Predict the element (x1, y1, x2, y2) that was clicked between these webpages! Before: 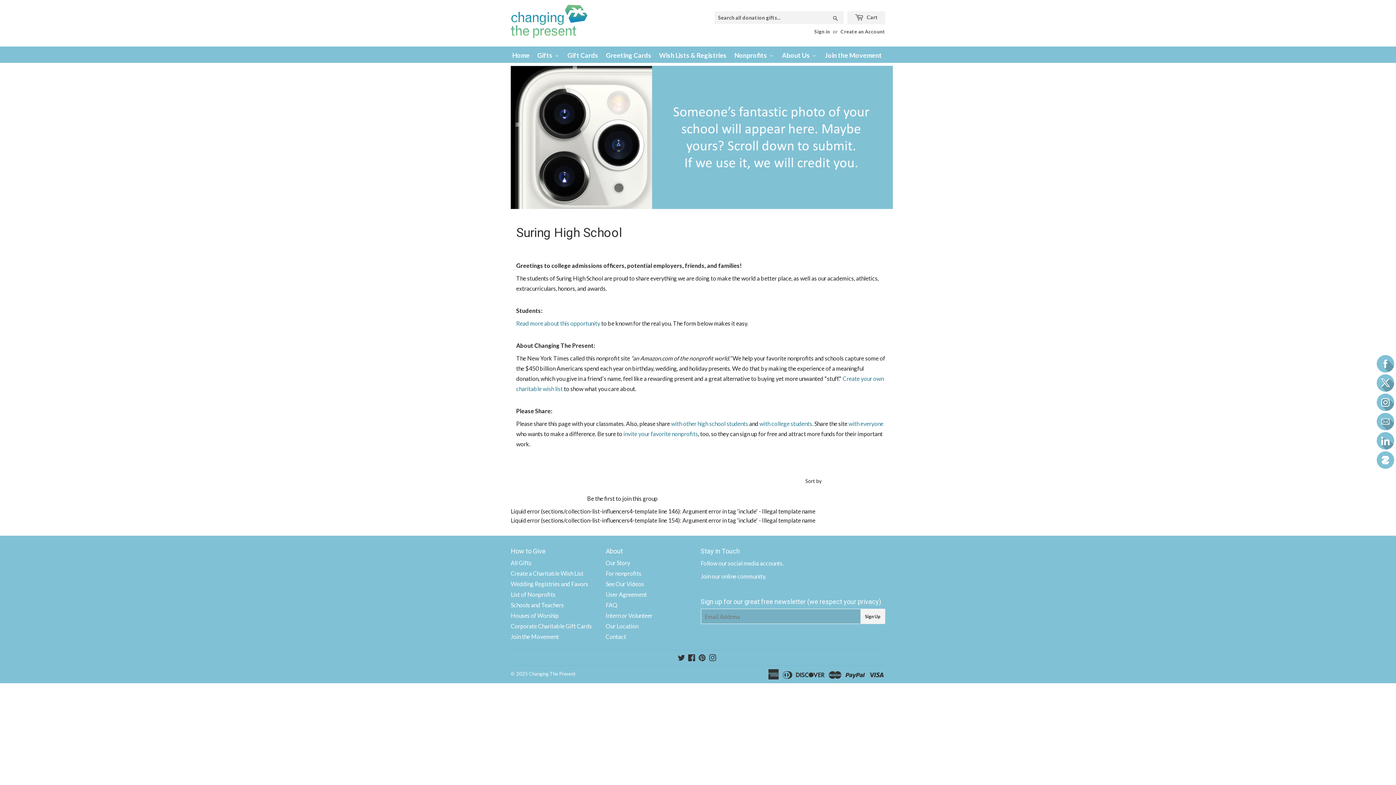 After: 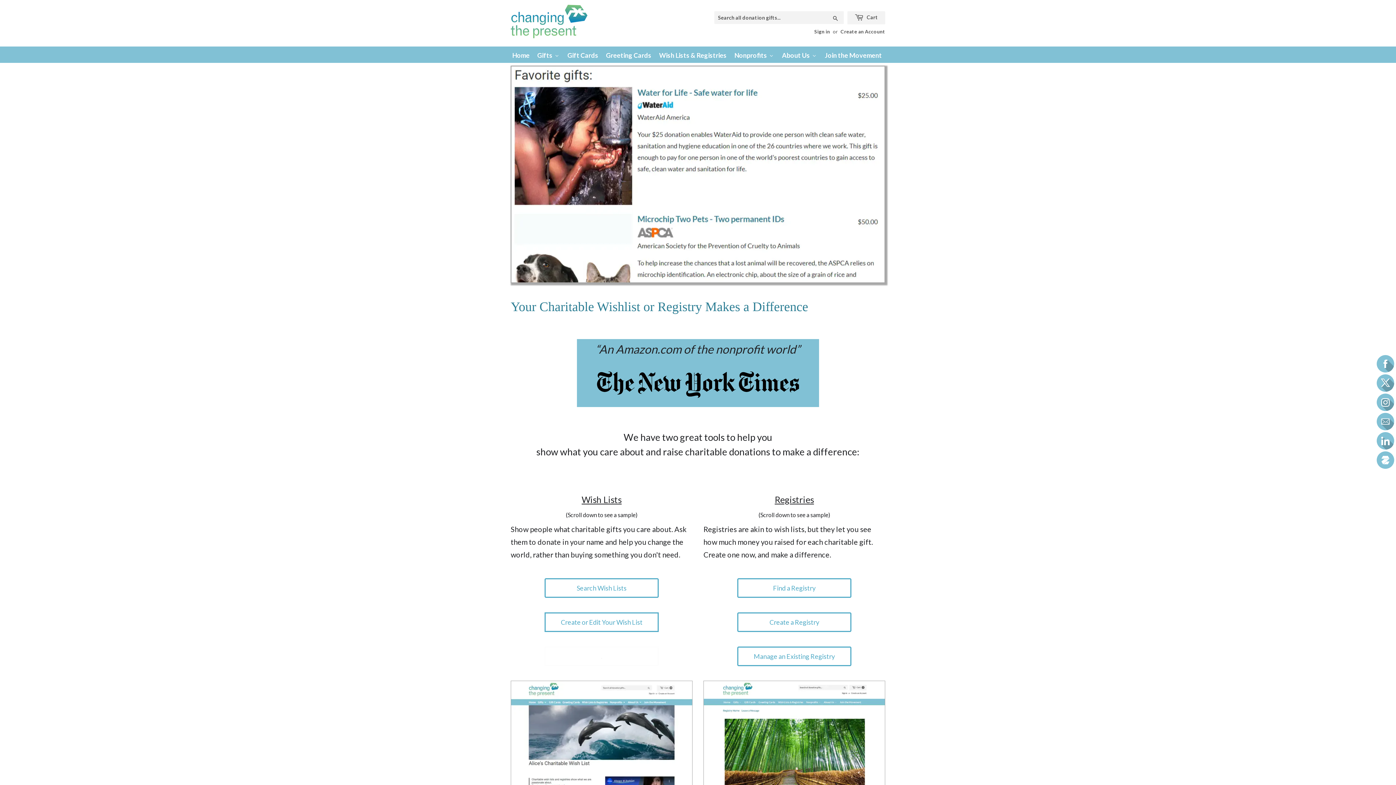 Action: label: Create a Charitable Wish List bbox: (510, 570, 583, 577)